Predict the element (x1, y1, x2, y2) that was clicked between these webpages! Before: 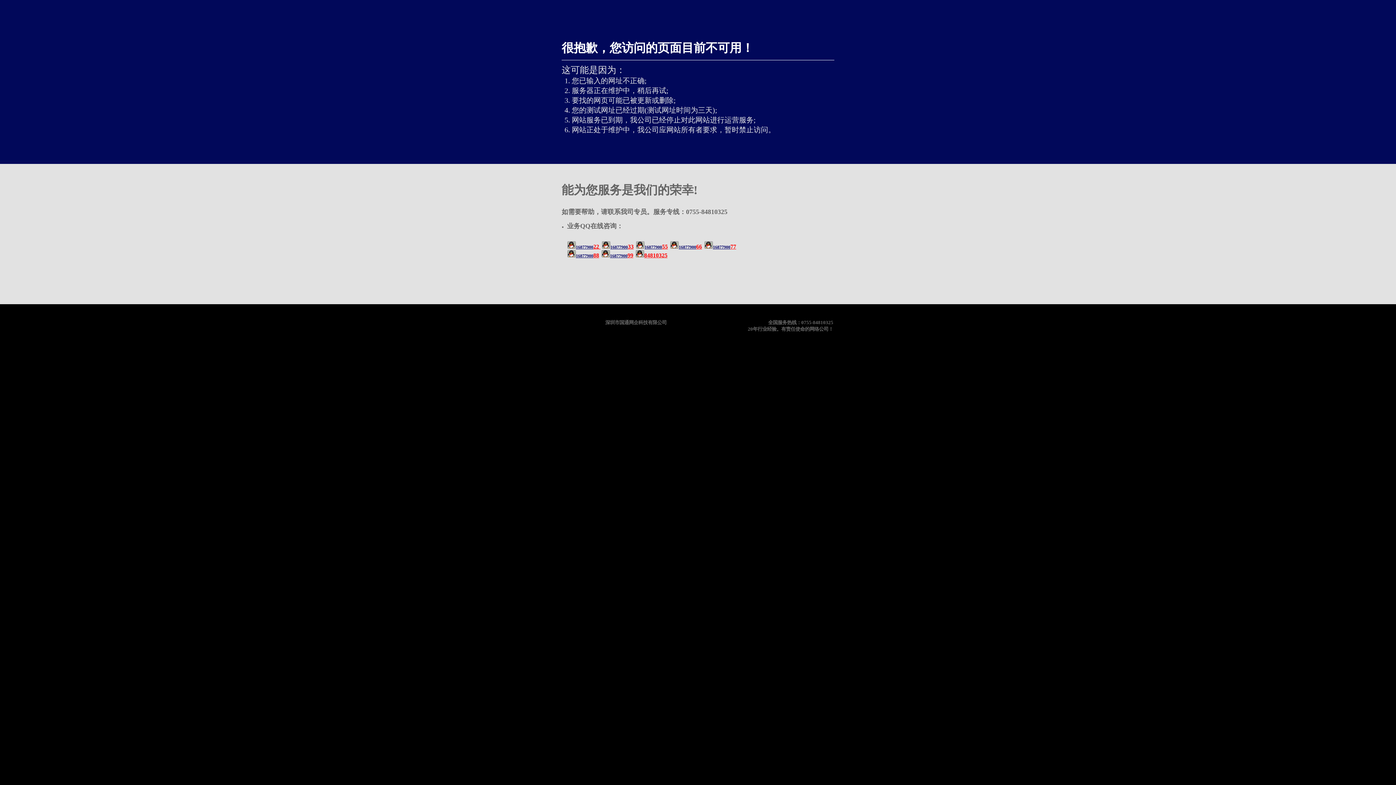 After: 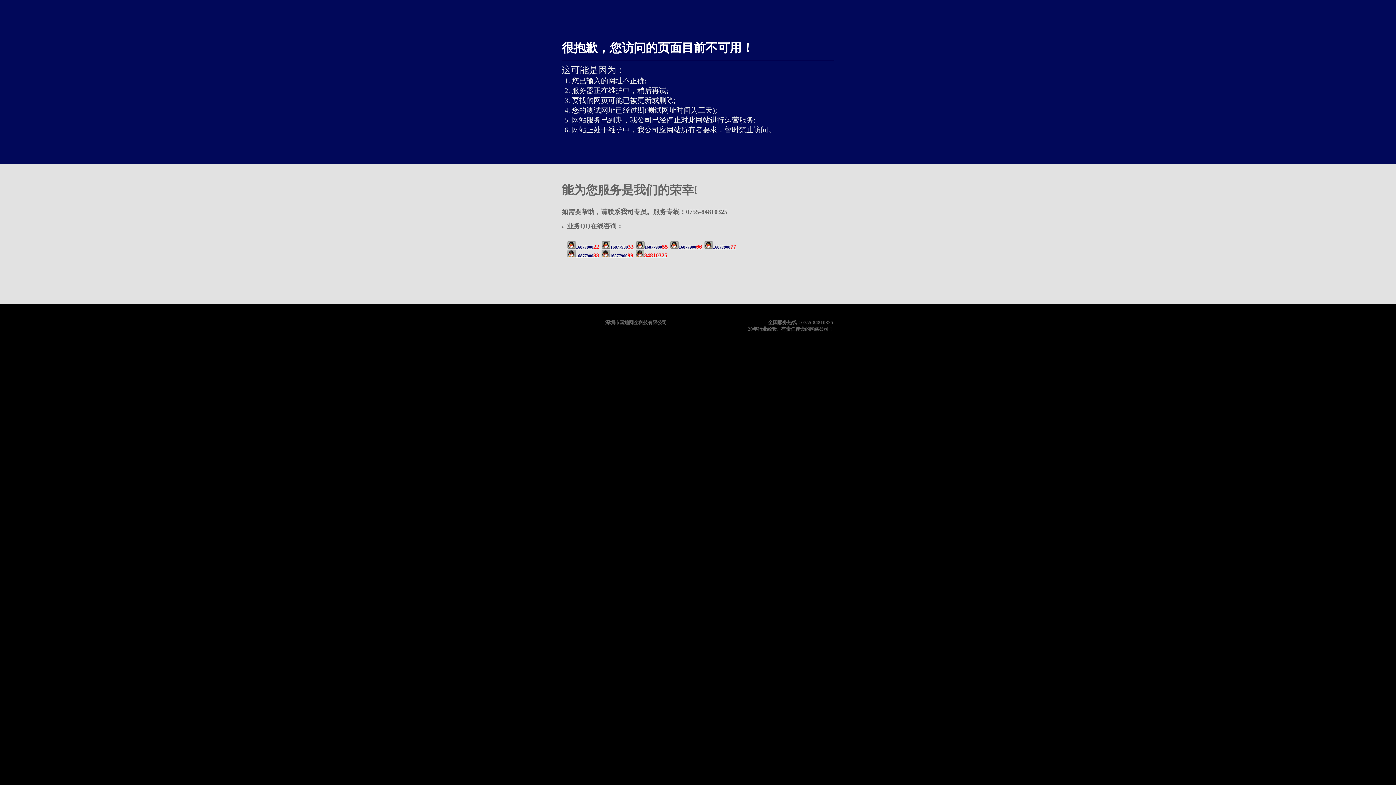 Action: label: 1687790022  bbox: (567, 244, 600, 249)